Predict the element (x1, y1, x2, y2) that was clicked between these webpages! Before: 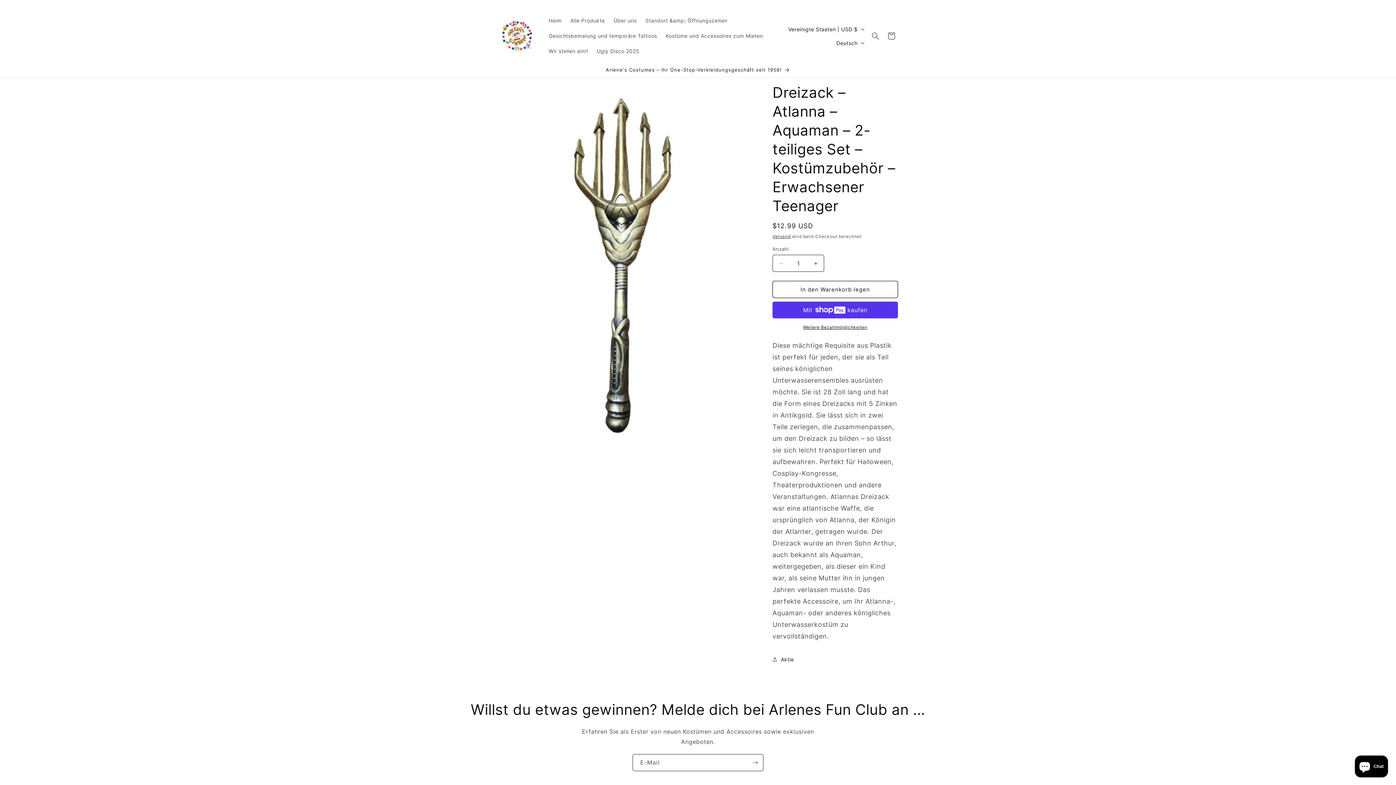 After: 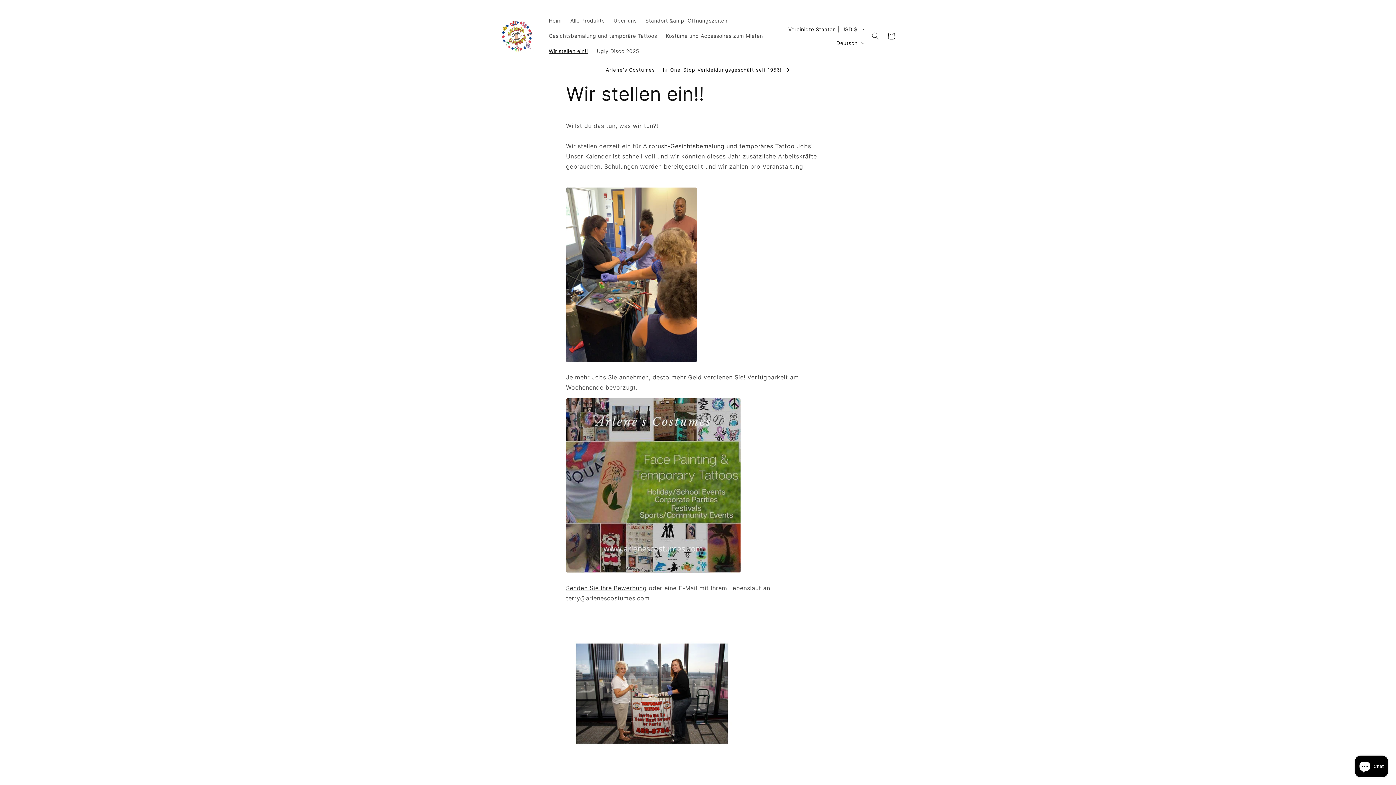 Action: label: Wir stellen ein!! bbox: (544, 43, 592, 58)